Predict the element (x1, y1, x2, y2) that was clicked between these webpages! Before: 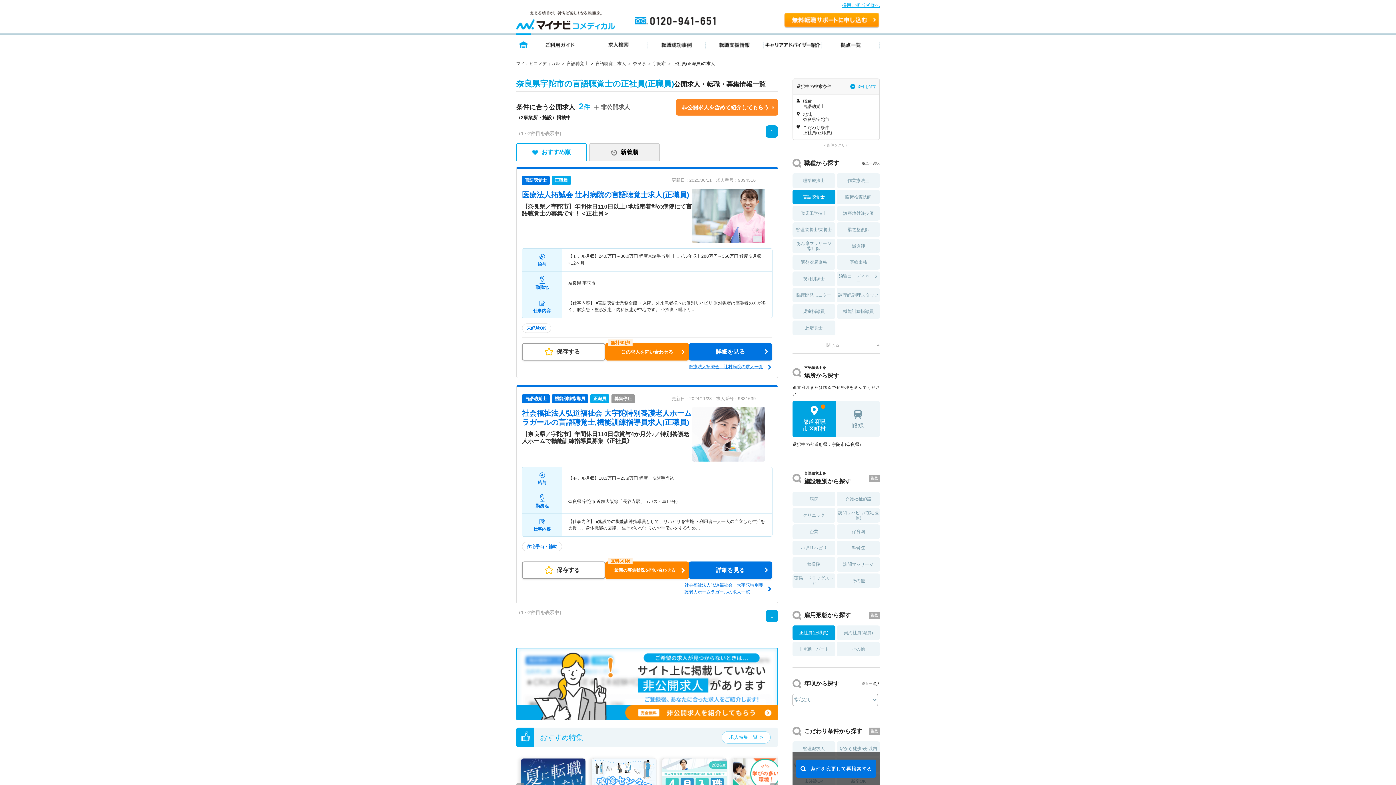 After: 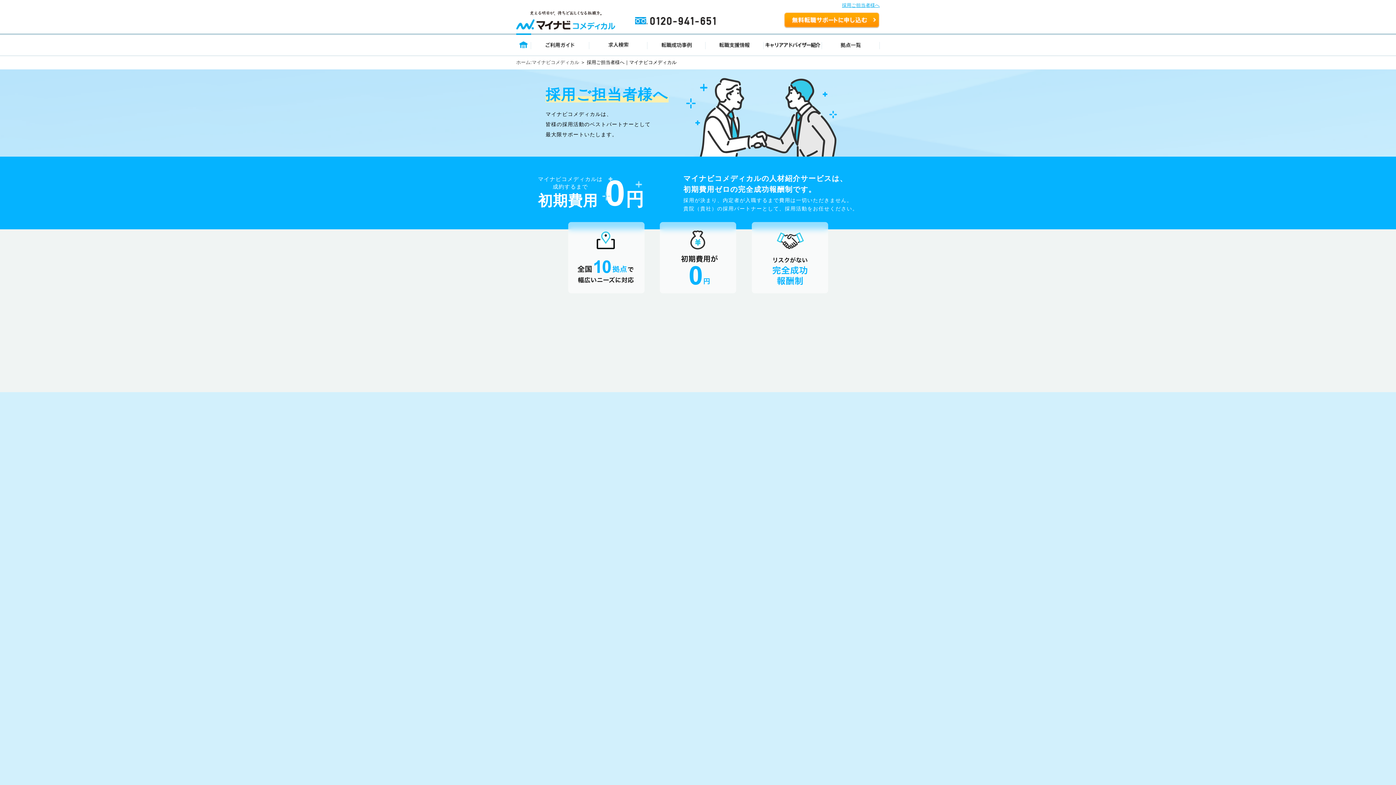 Action: bbox: (842, 2, 880, 8) label: 採用ご担当者様へ